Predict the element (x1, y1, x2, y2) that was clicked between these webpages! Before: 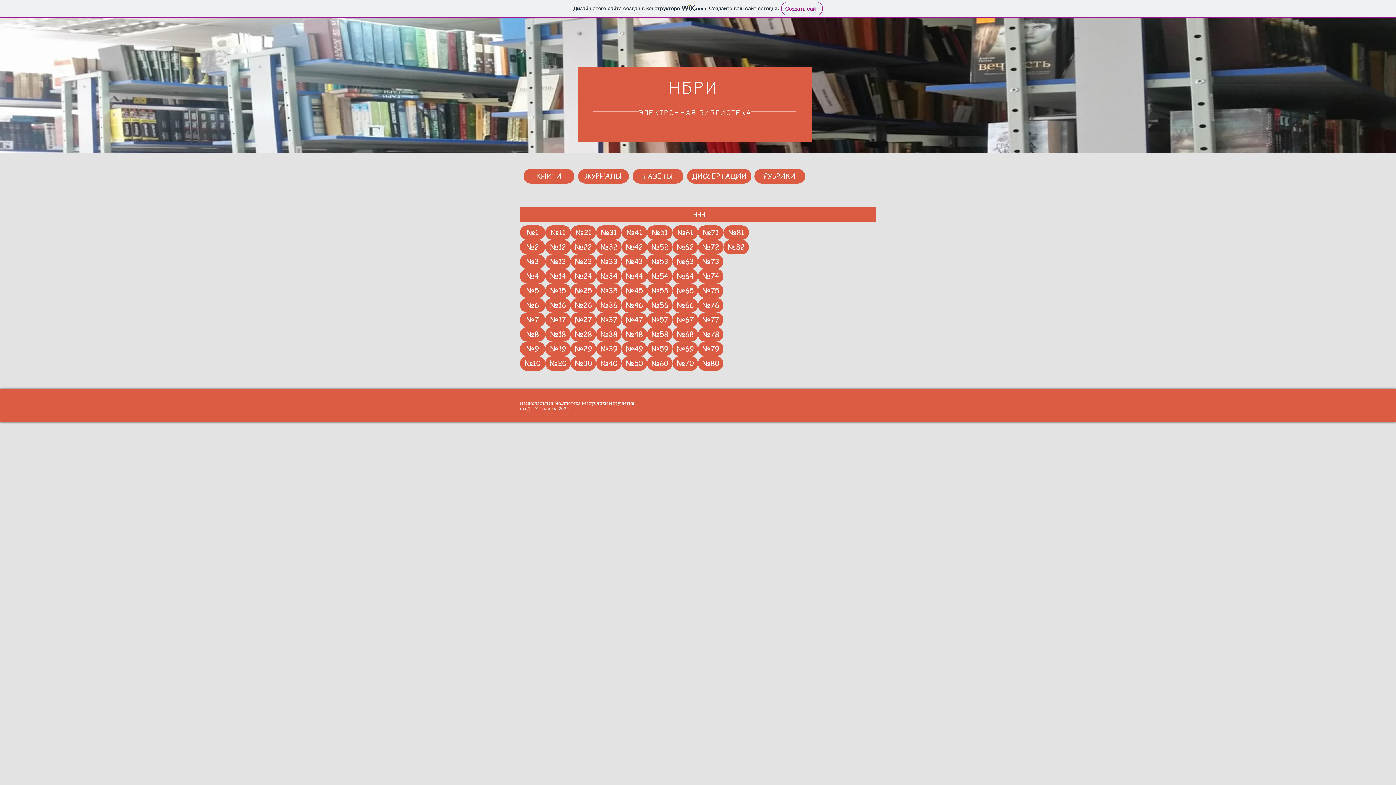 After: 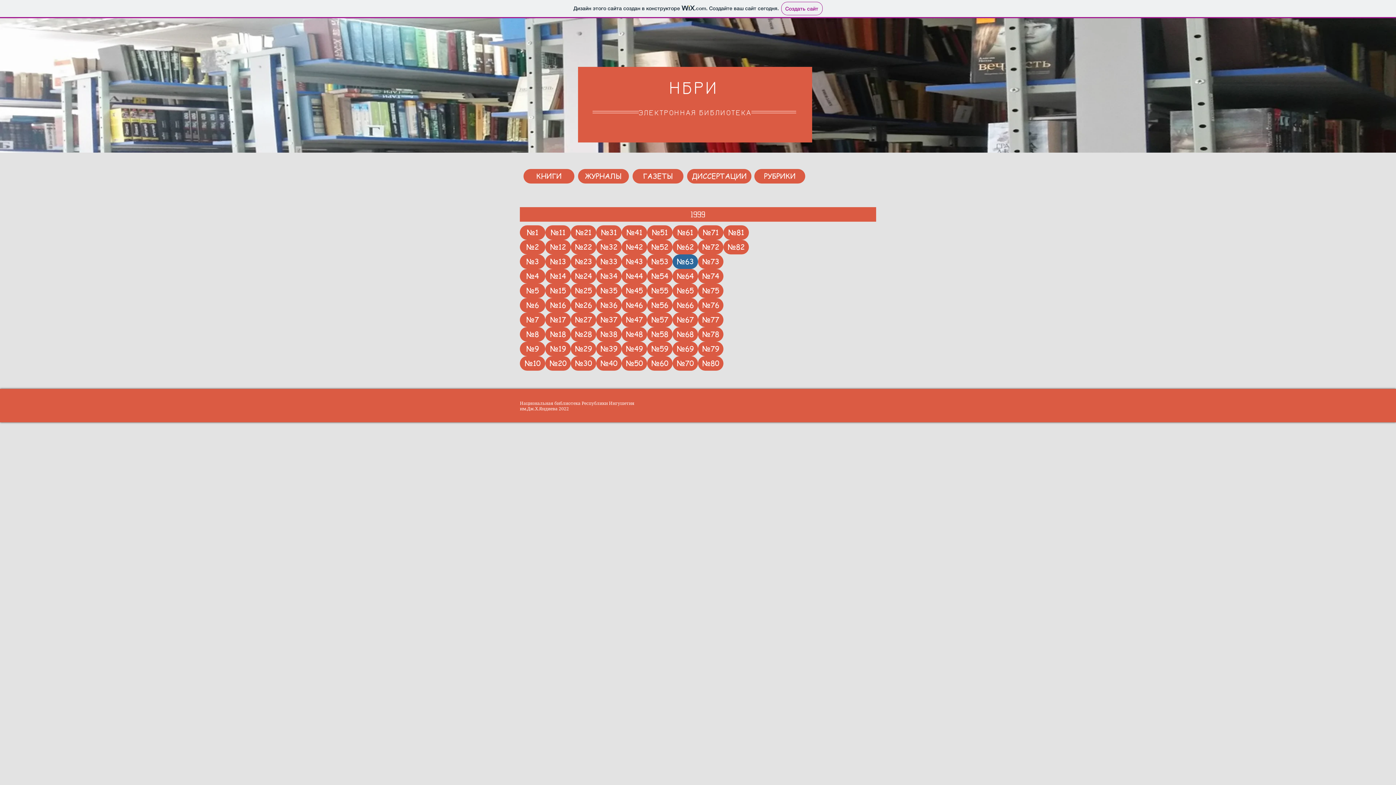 Action: label: №63 bbox: (672, 254, 698, 269)